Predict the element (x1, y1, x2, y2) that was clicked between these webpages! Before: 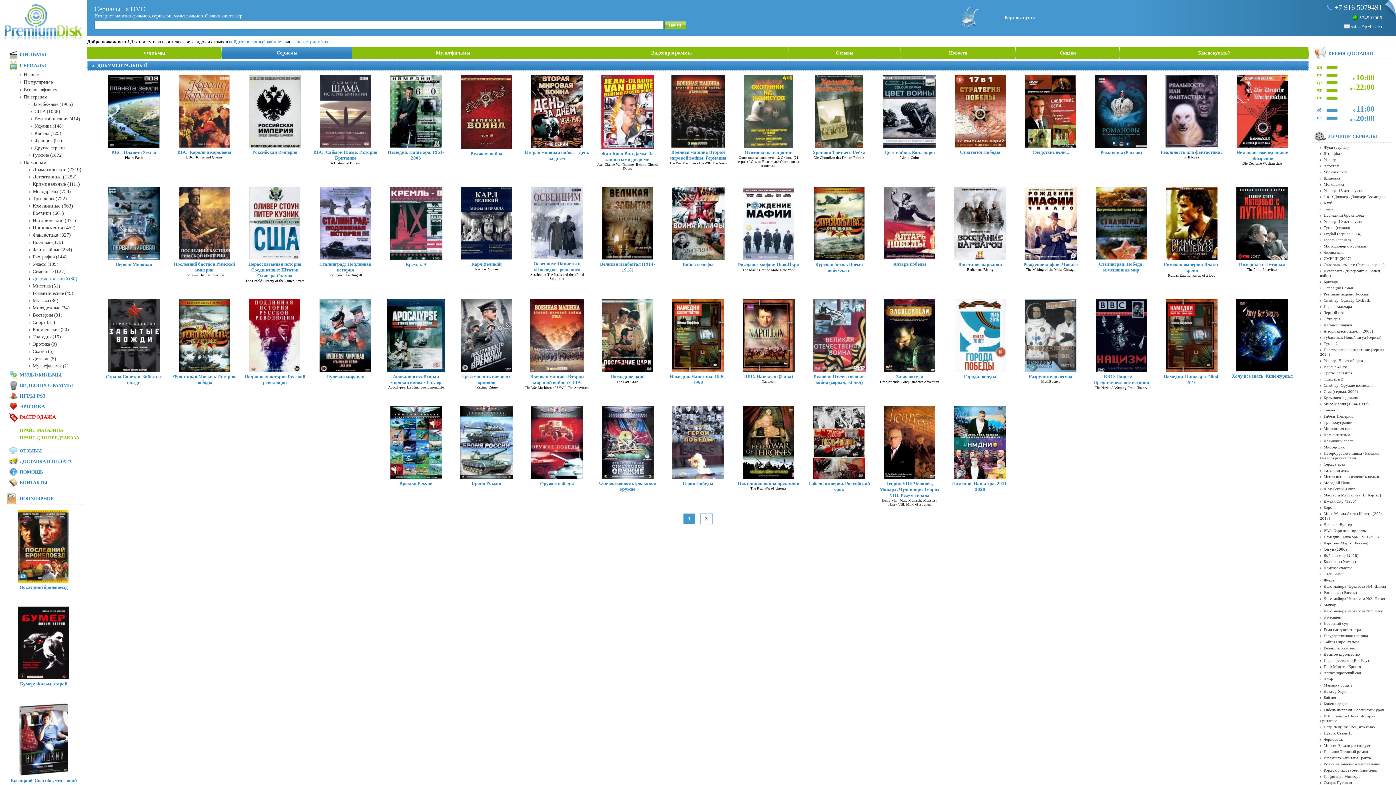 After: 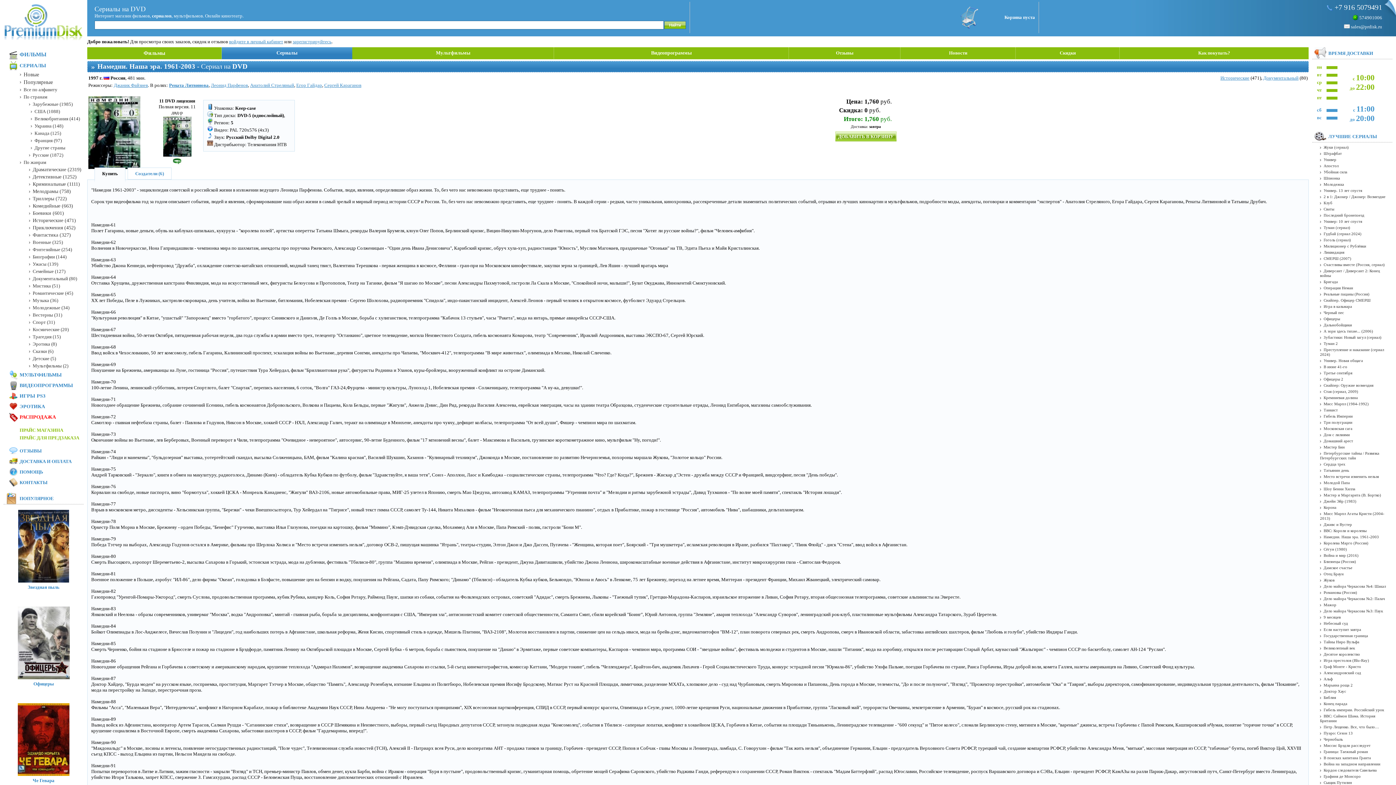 Action: bbox: (387, 149, 444, 160) label: Намедни. Наша эра. 1961-2003